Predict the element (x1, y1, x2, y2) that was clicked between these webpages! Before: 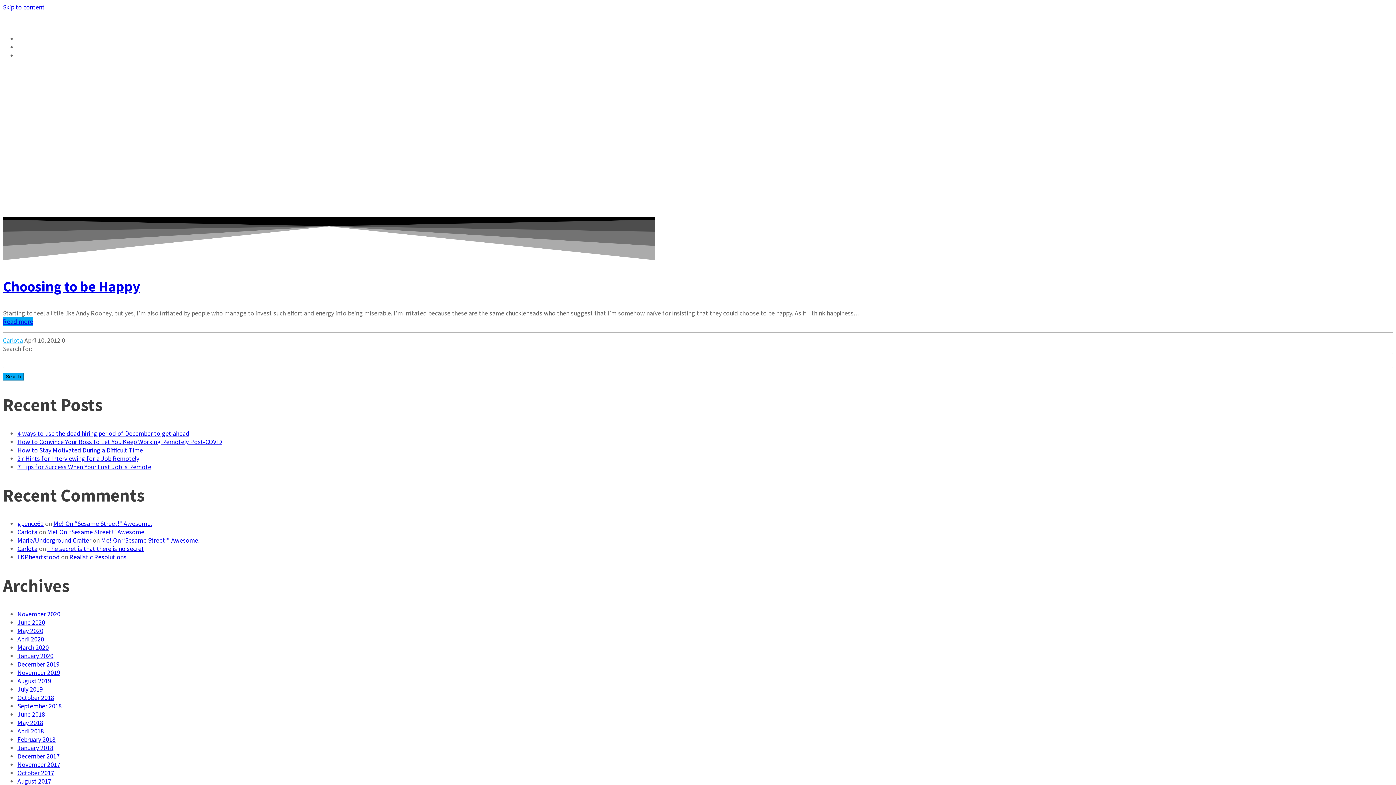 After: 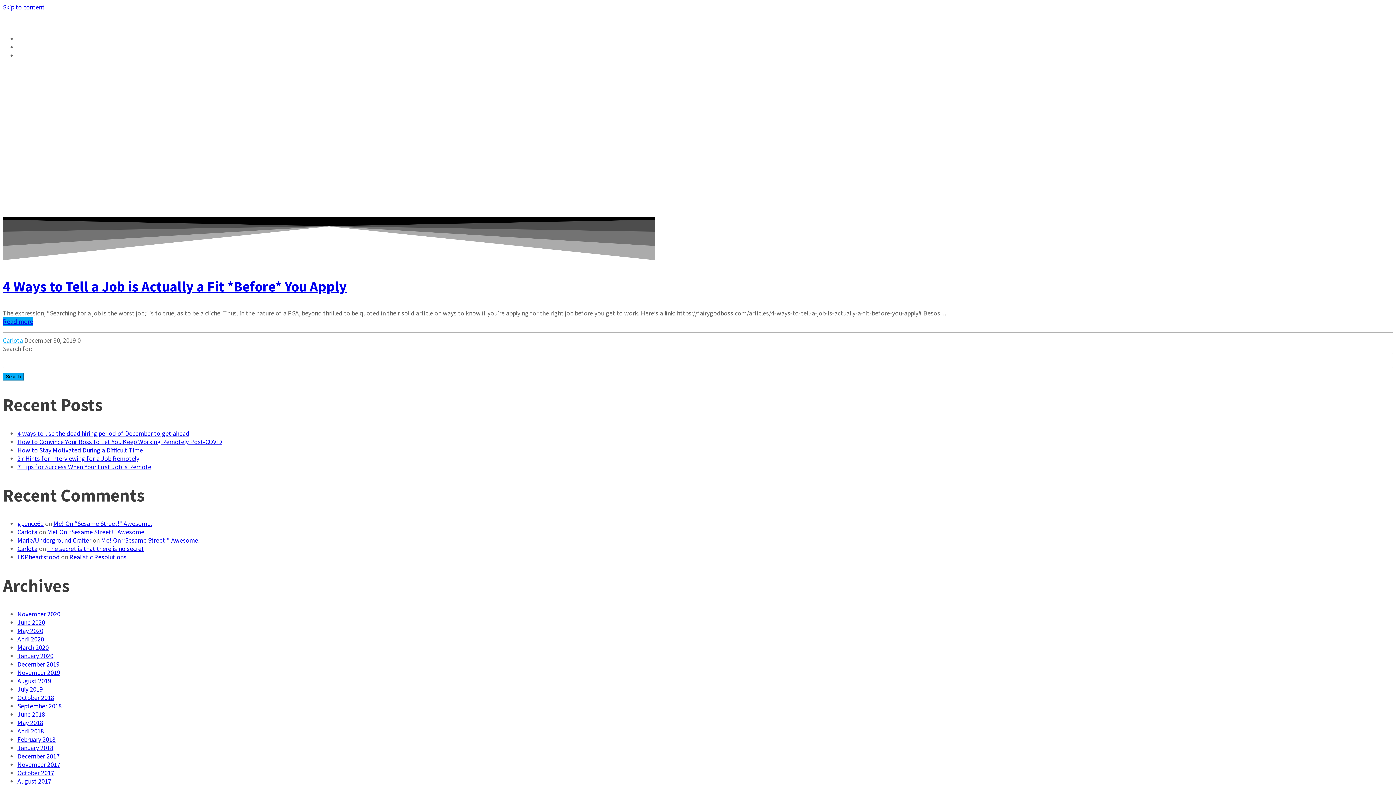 Action: label: December 2019 bbox: (17, 660, 59, 668)